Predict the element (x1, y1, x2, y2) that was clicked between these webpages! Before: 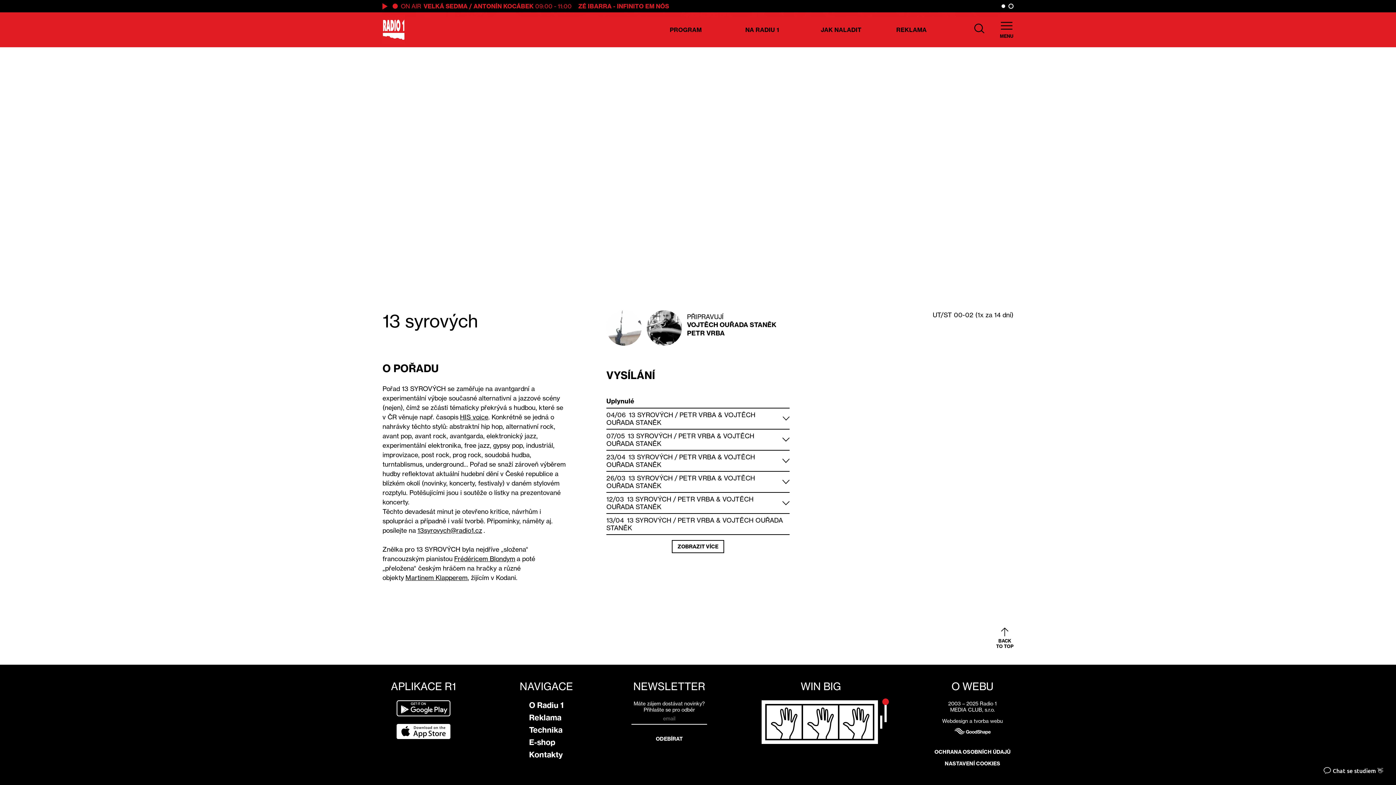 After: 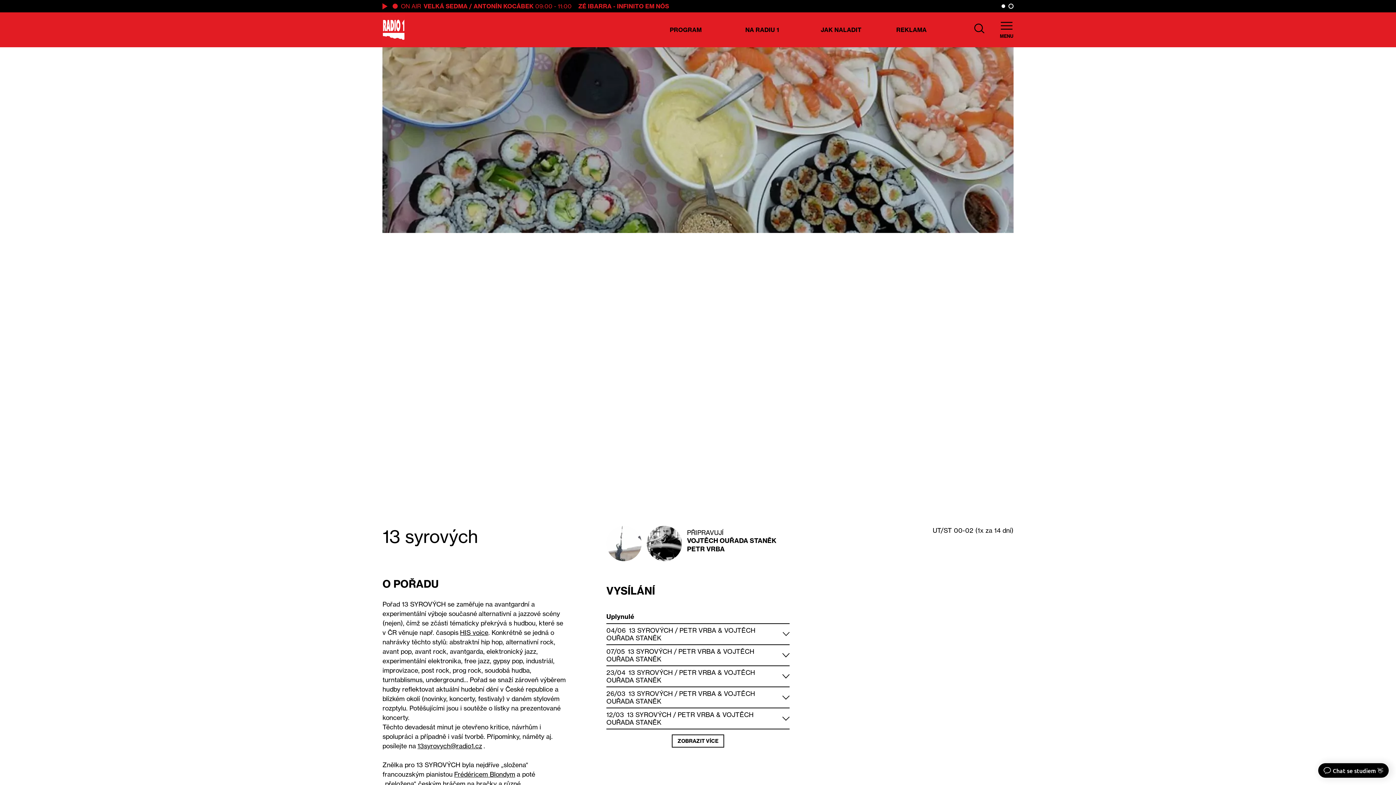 Action: bbox: (628, 474, 673, 482) label: 13 SYROVÝCH